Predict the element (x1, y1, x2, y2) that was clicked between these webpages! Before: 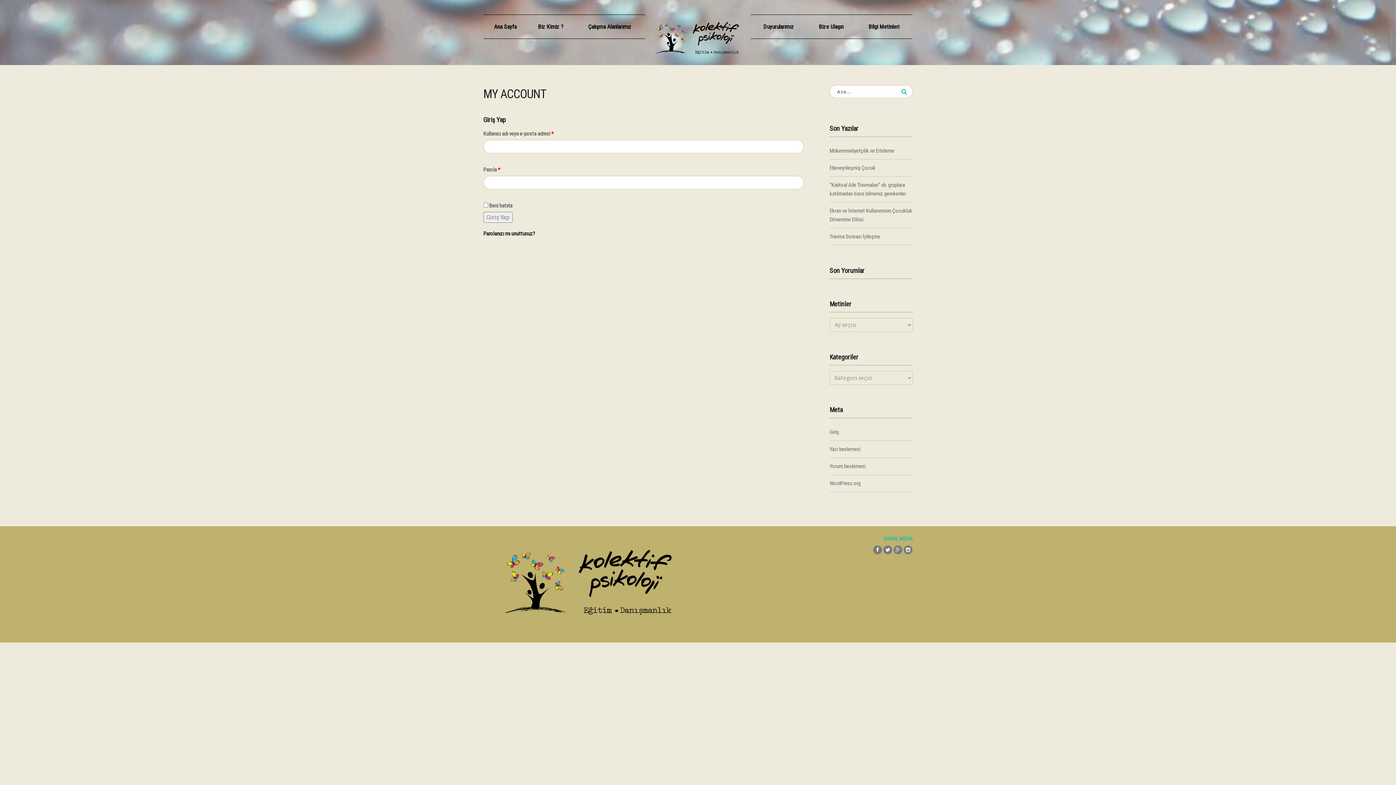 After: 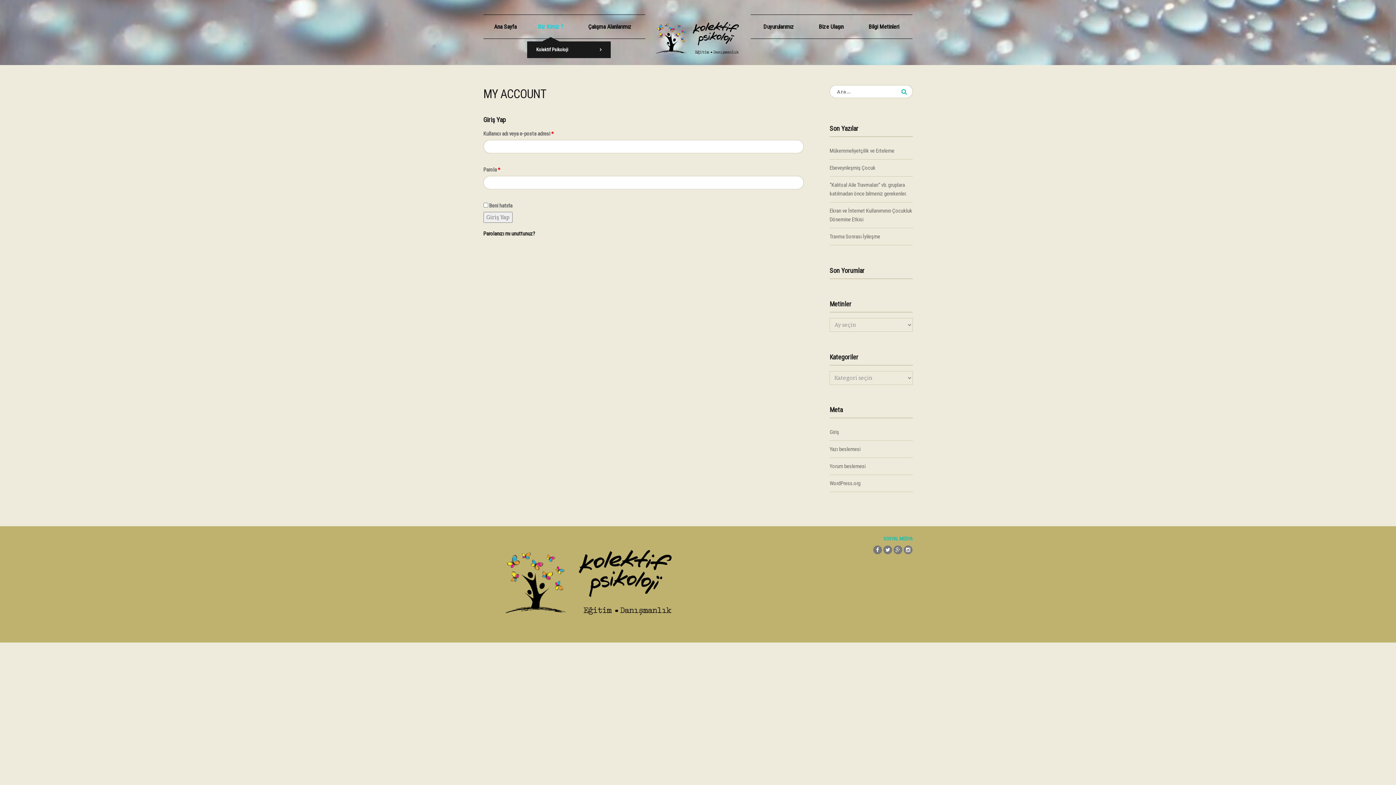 Action: bbox: (527, 14, 574, 38) label: Biz Kimiz ?